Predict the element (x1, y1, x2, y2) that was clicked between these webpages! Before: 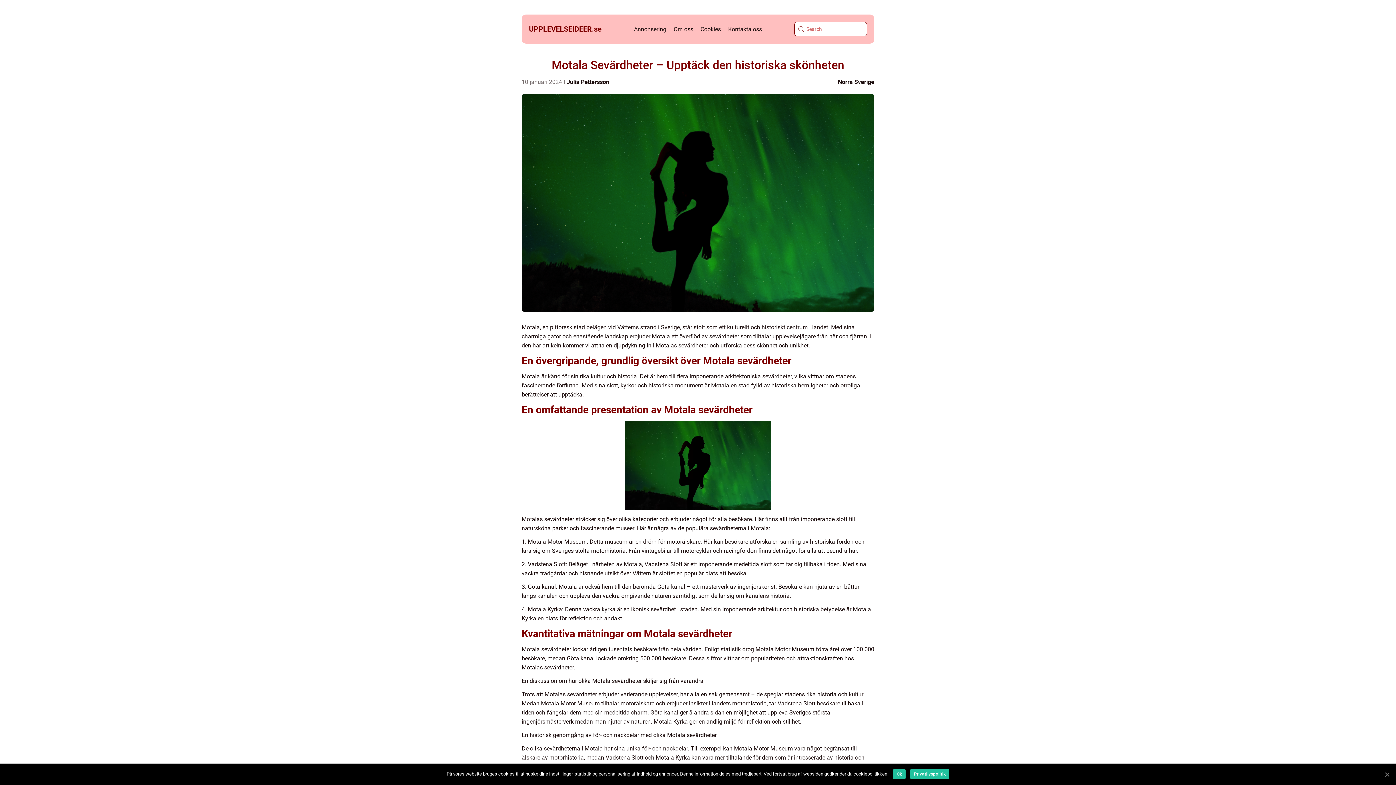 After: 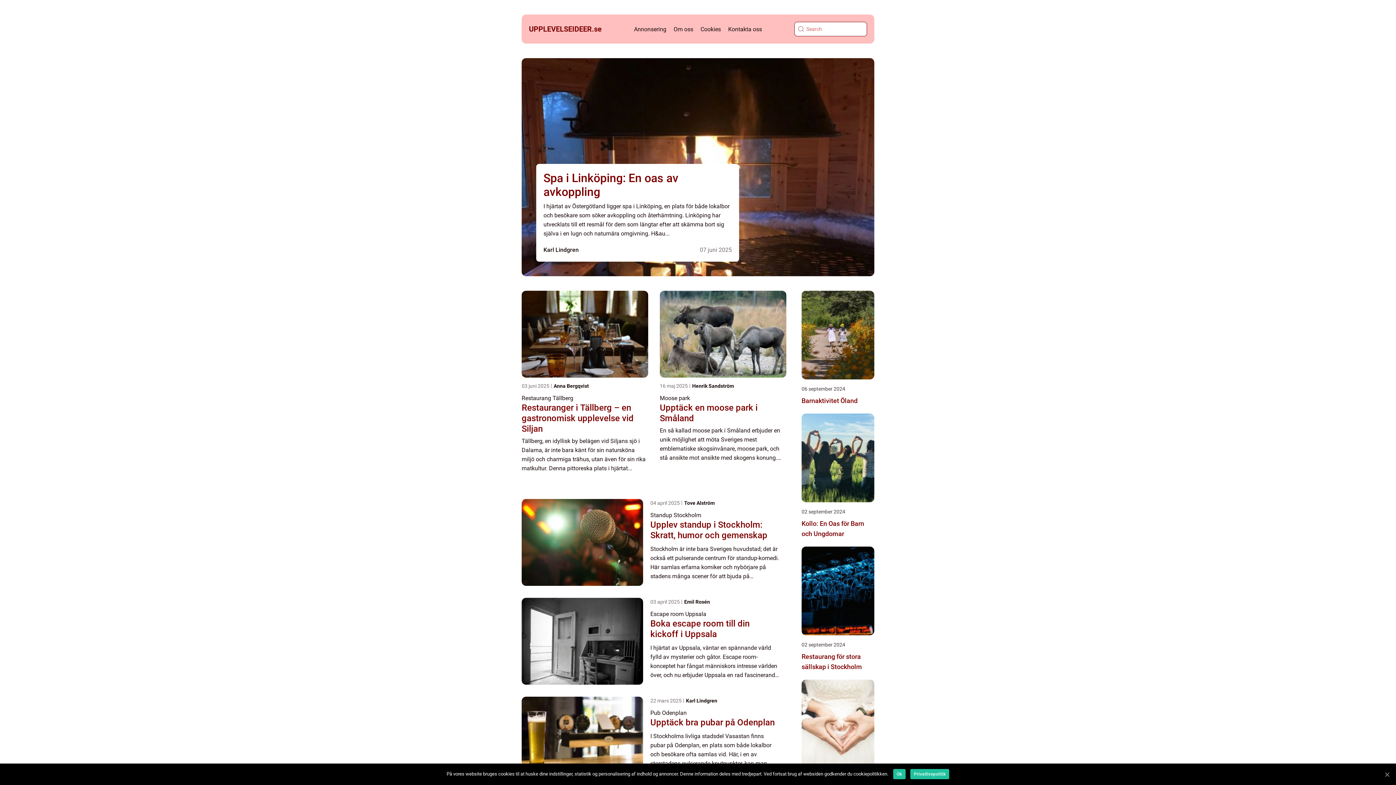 Action: bbox: (529, 25, 601, 32) label: UPPLEVELSEIDEER.se